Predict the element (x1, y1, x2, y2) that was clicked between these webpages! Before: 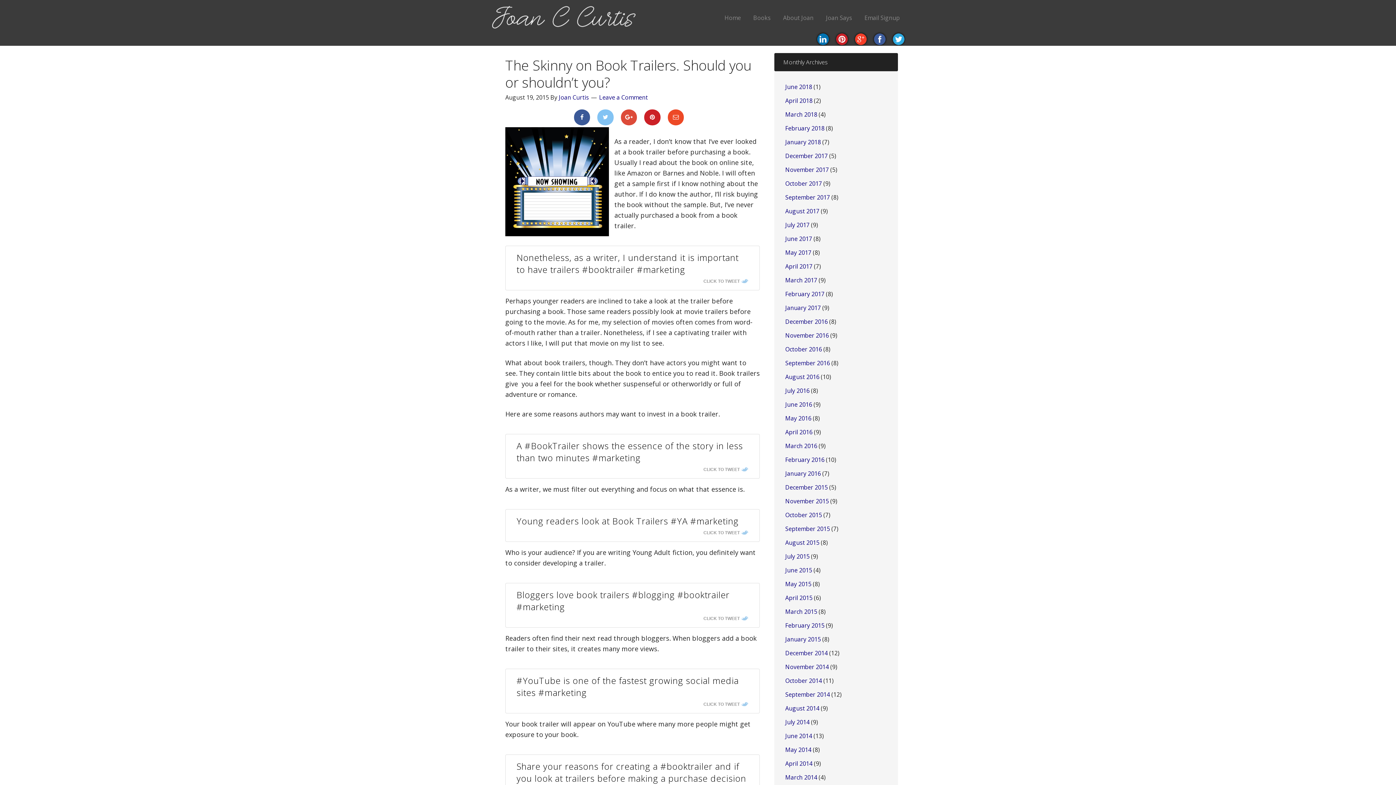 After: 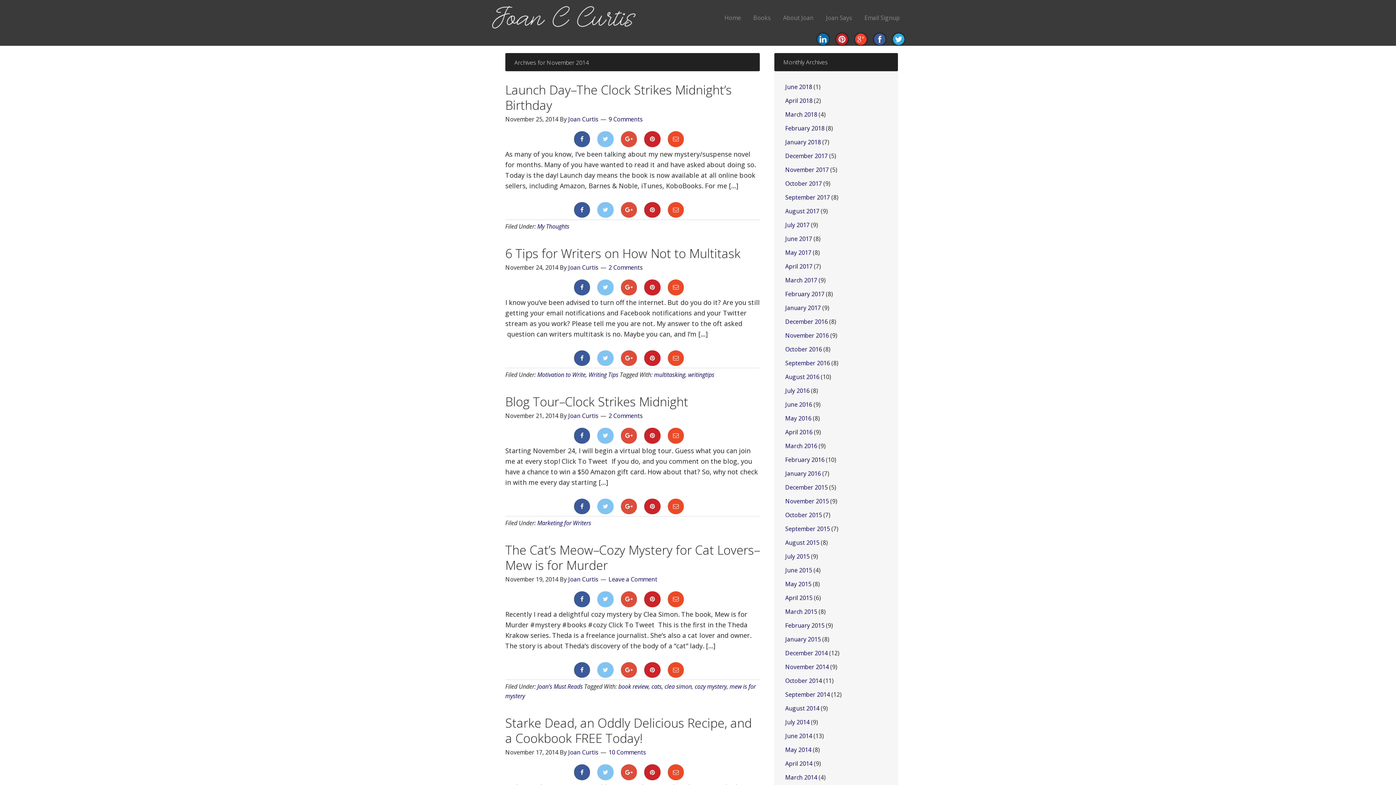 Action: bbox: (785, 663, 829, 671) label: November 2014